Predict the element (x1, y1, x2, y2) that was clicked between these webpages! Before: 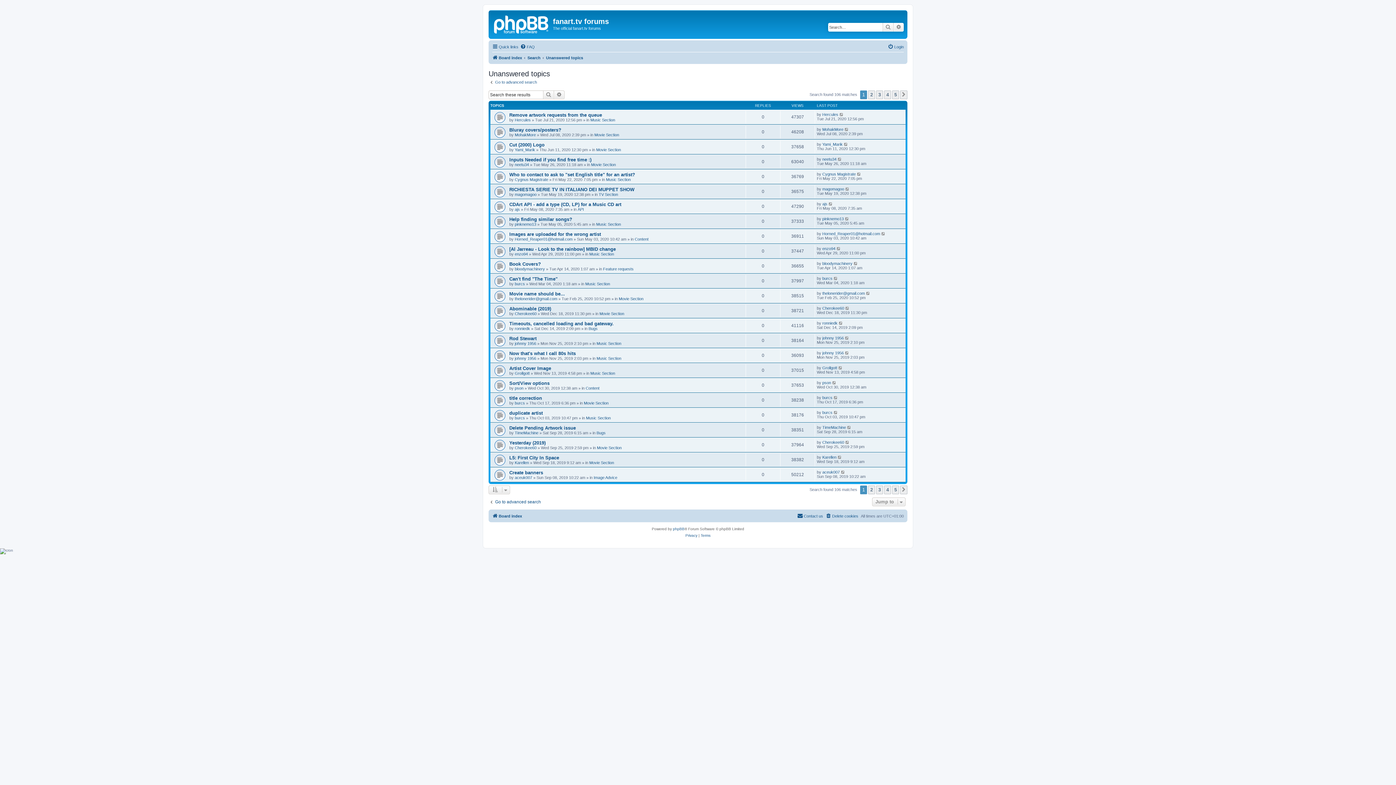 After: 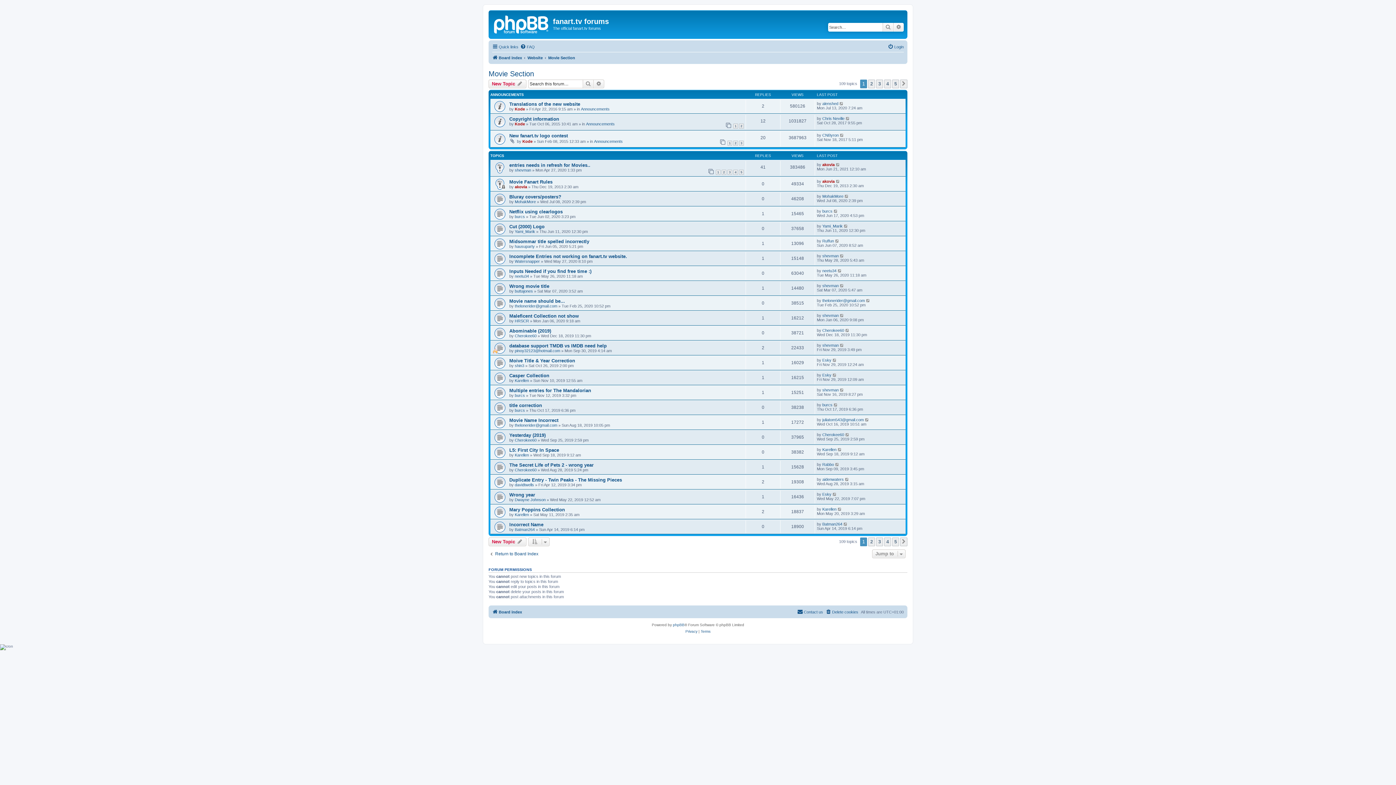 Action: label: Movie Section bbox: (596, 147, 621, 152)